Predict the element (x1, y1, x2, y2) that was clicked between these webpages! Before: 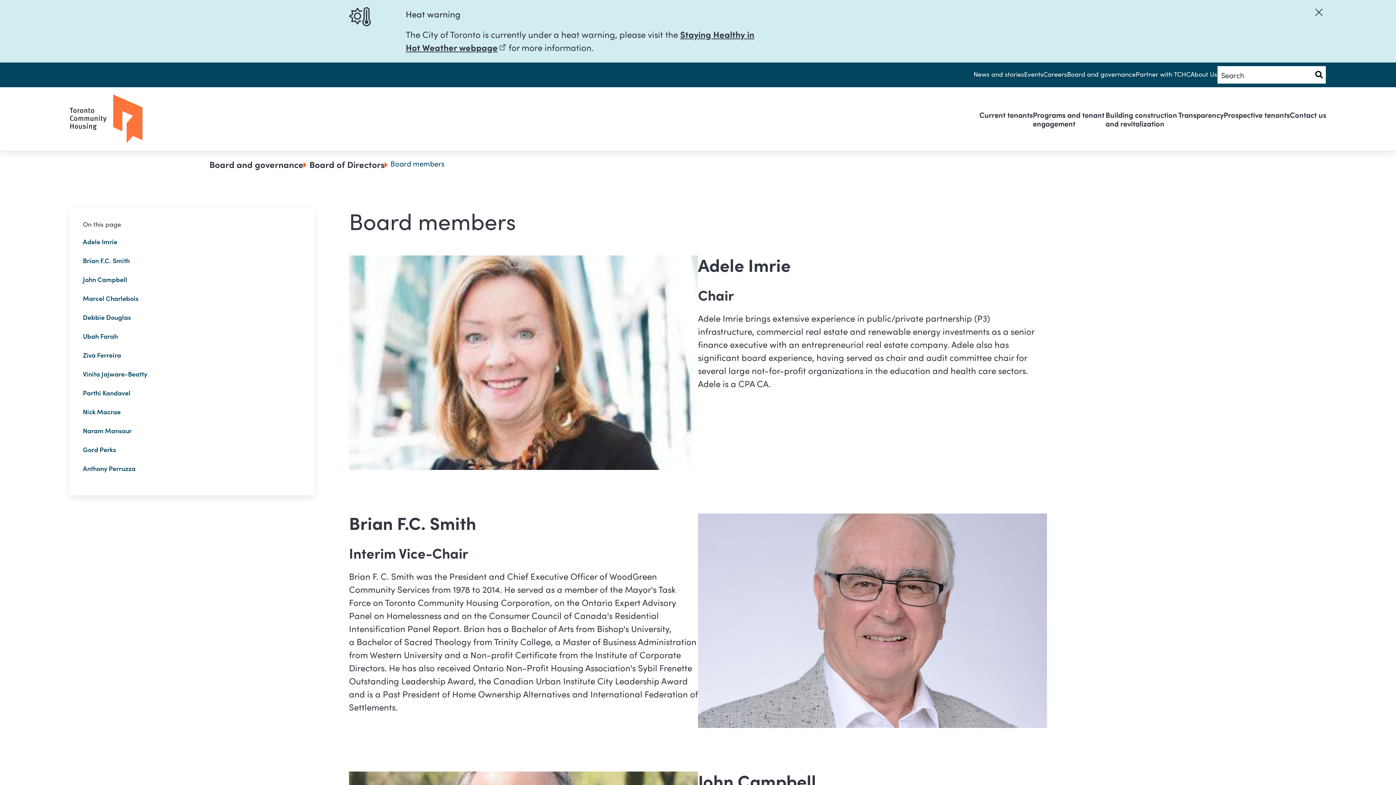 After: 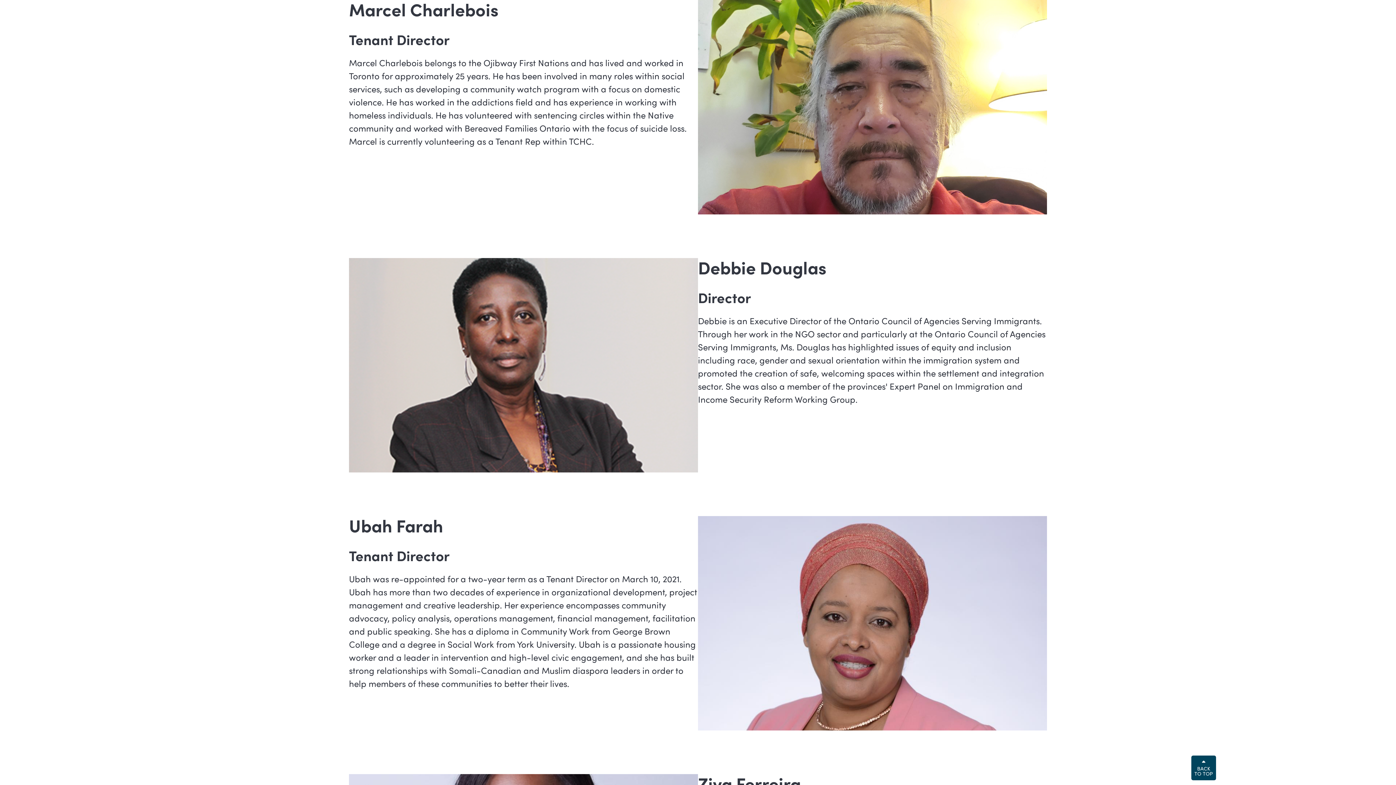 Action: label: Marcel Charlebois bbox: (82, 293, 138, 303)